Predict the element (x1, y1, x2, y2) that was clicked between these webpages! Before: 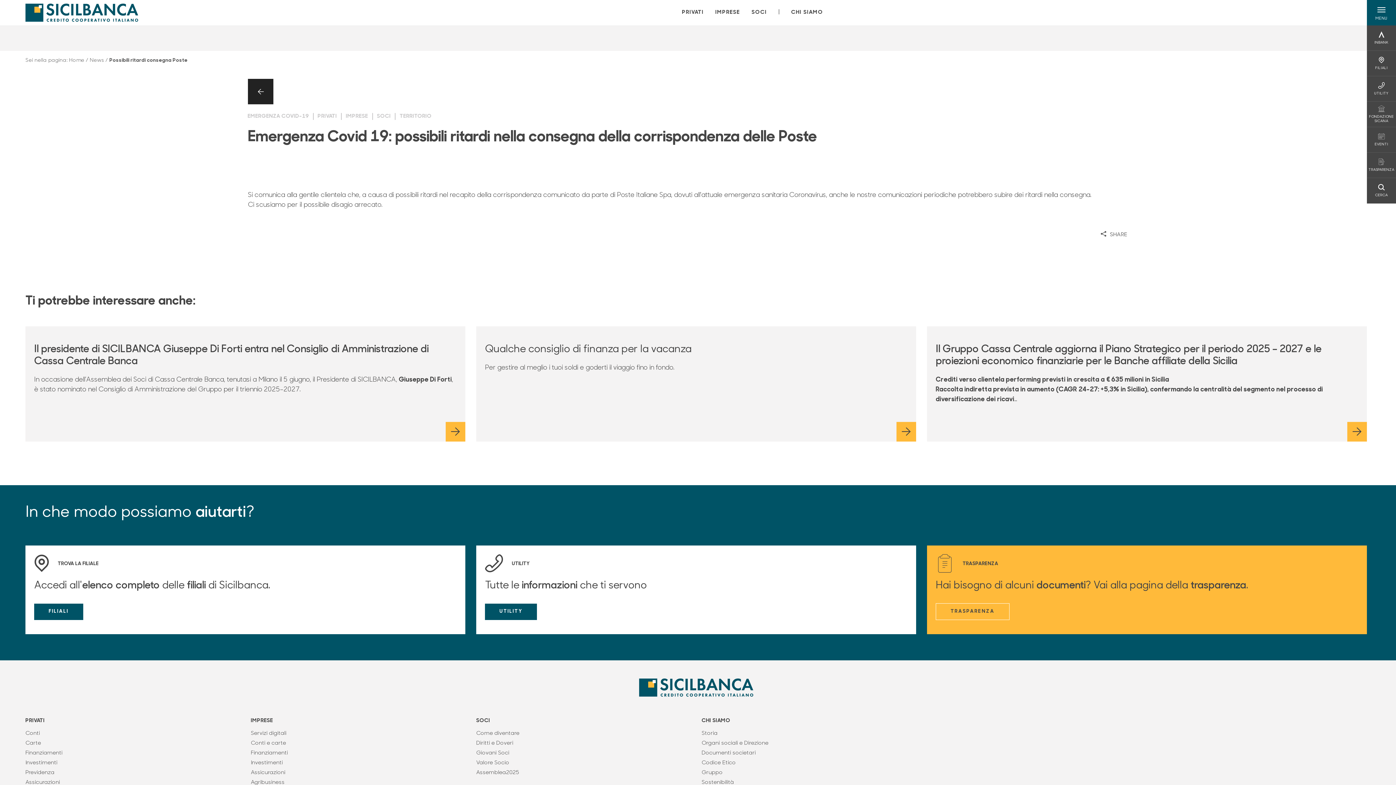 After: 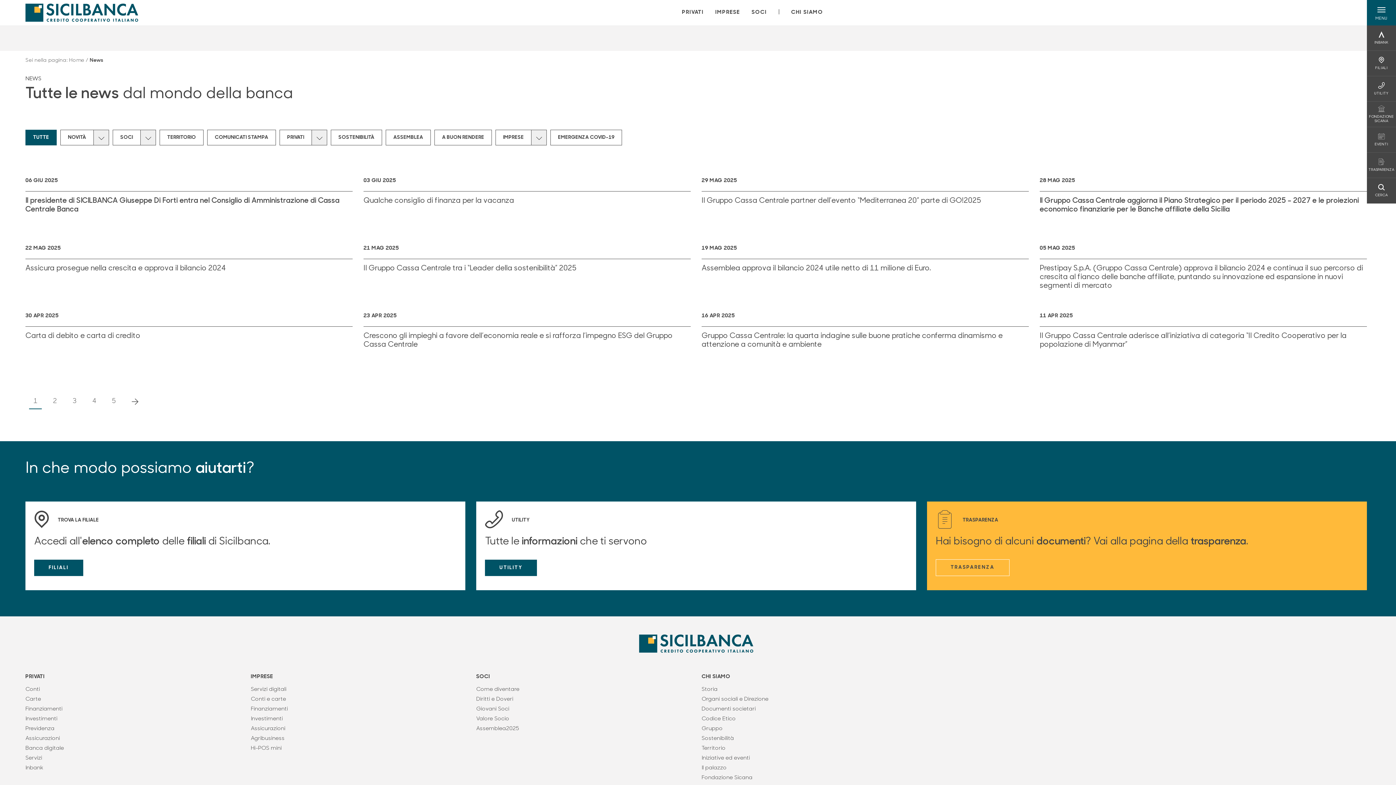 Action: label: torna alle news bbox: (248, 78, 273, 104)